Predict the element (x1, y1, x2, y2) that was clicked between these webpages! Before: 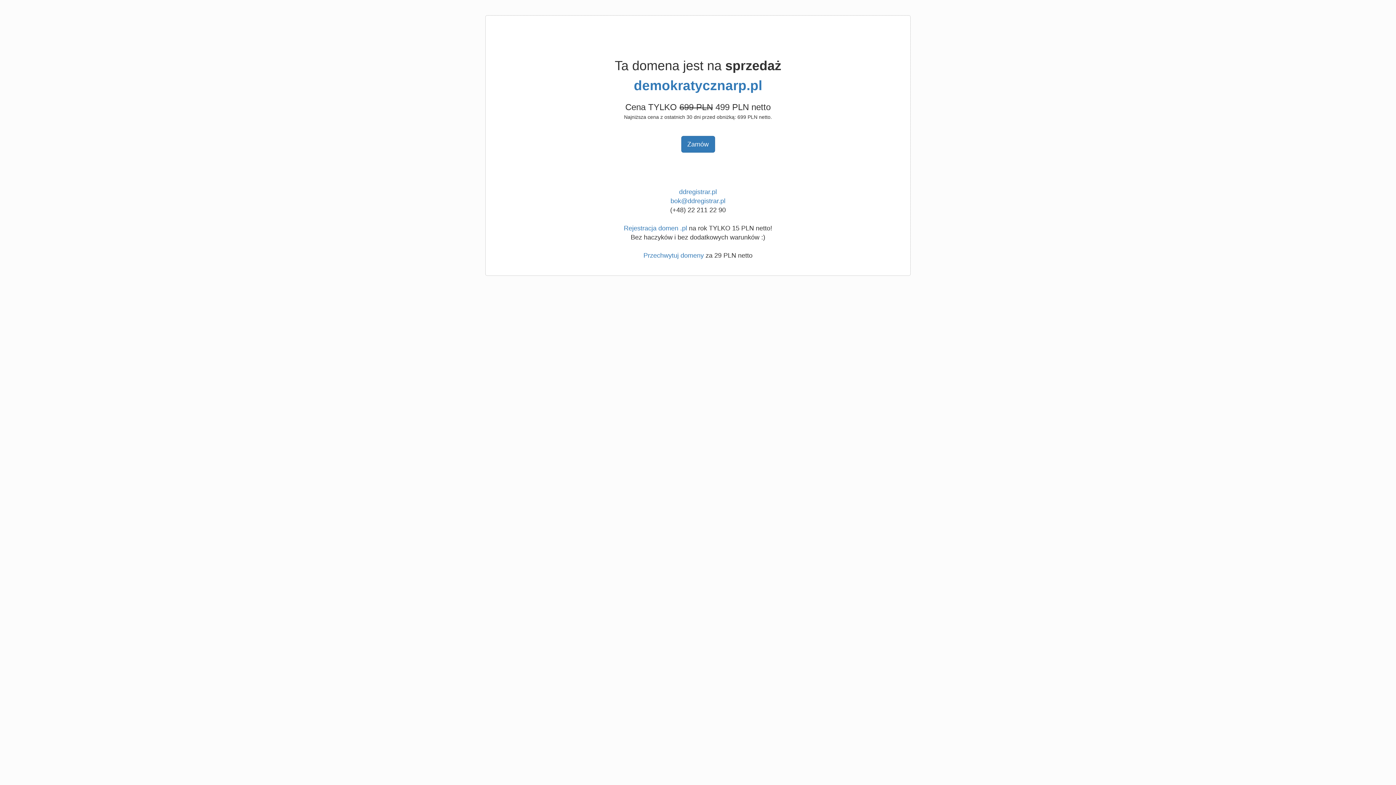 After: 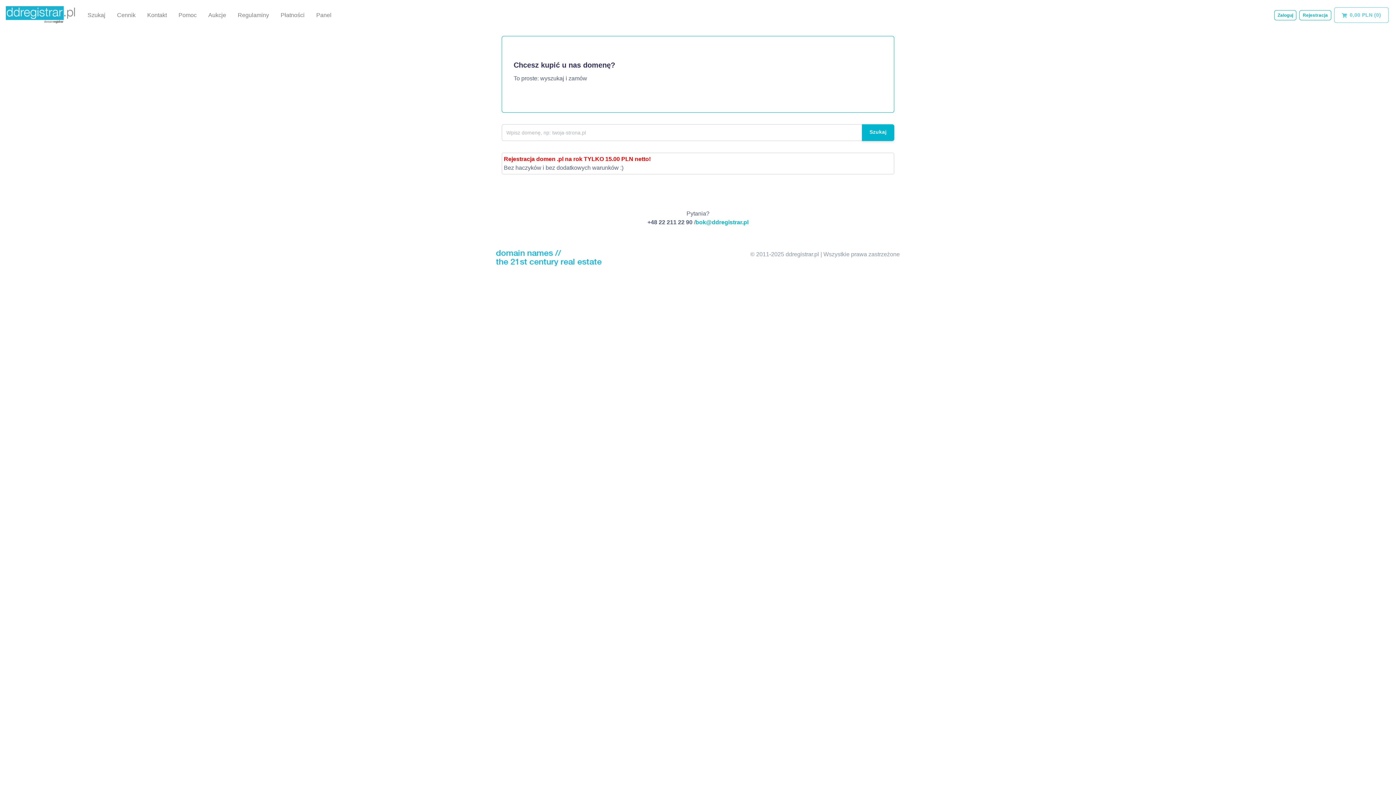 Action: bbox: (643, 252, 704, 259) label: Przechwytuj domeny